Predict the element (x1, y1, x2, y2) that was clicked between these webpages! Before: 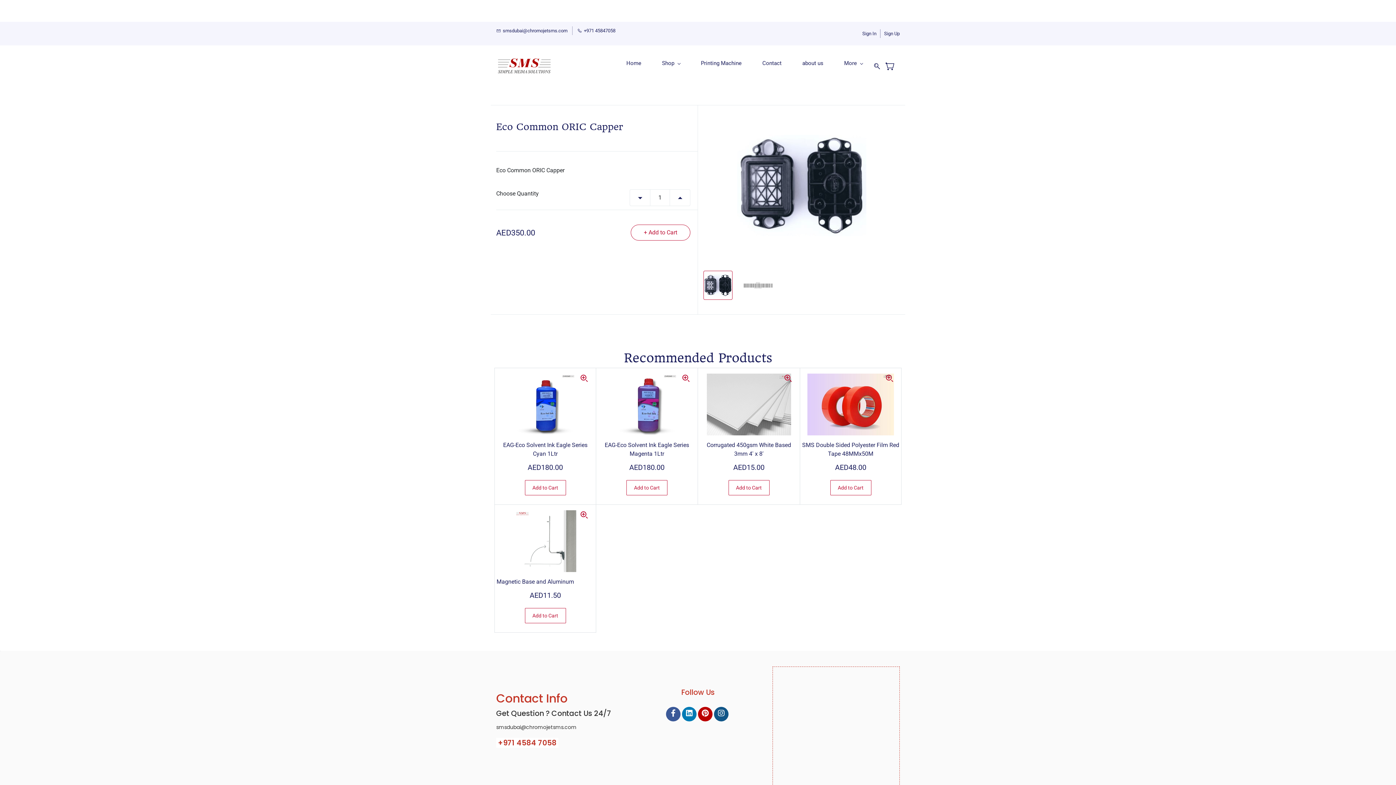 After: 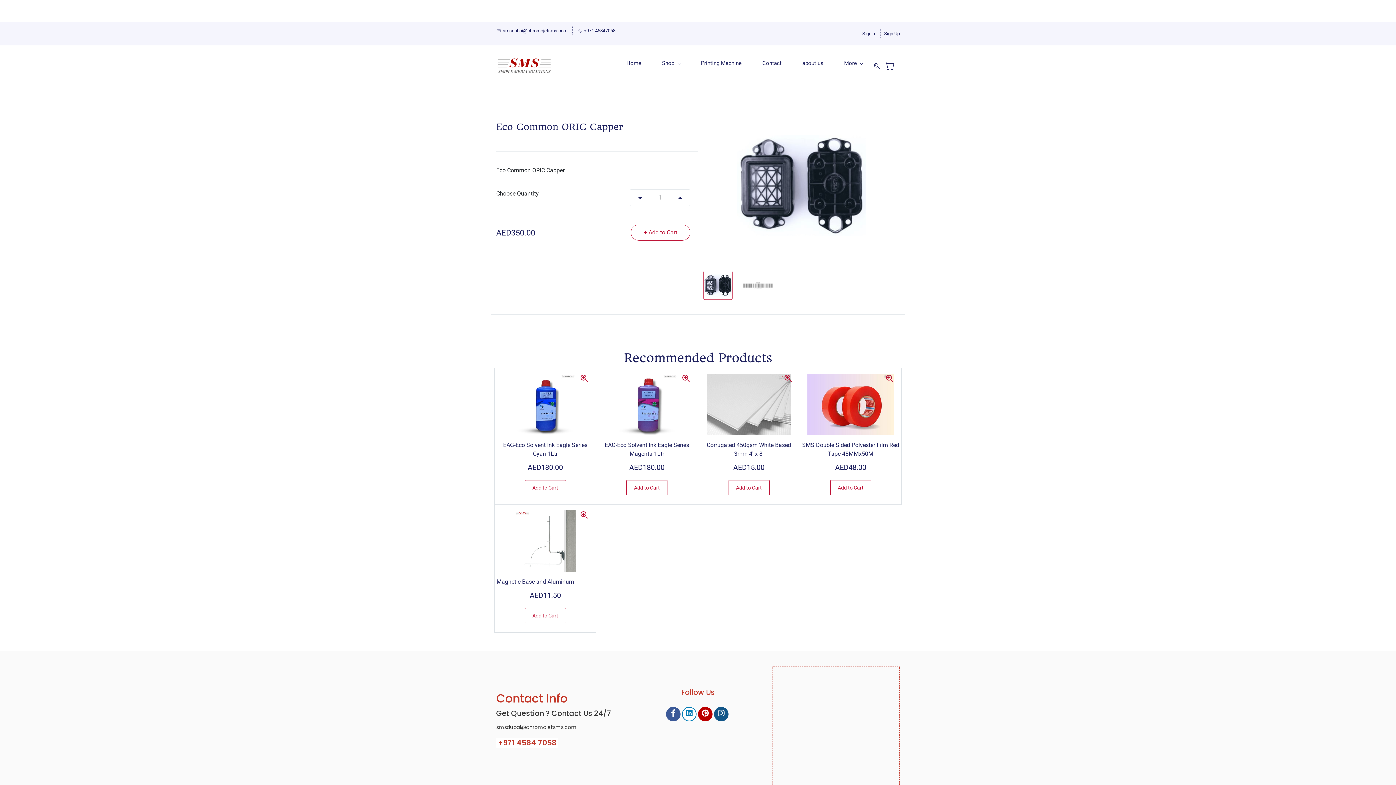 Action: bbox: (682, 707, 696, 721)